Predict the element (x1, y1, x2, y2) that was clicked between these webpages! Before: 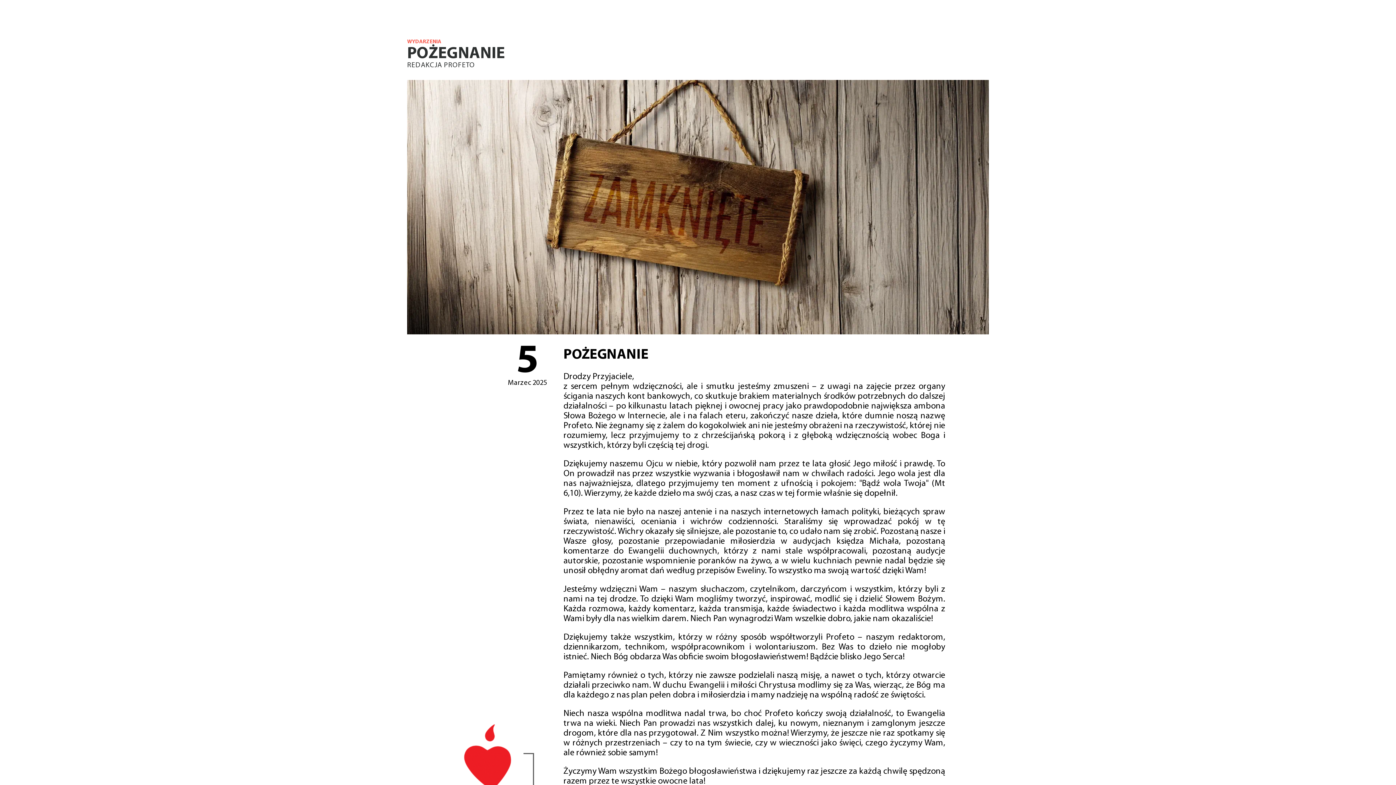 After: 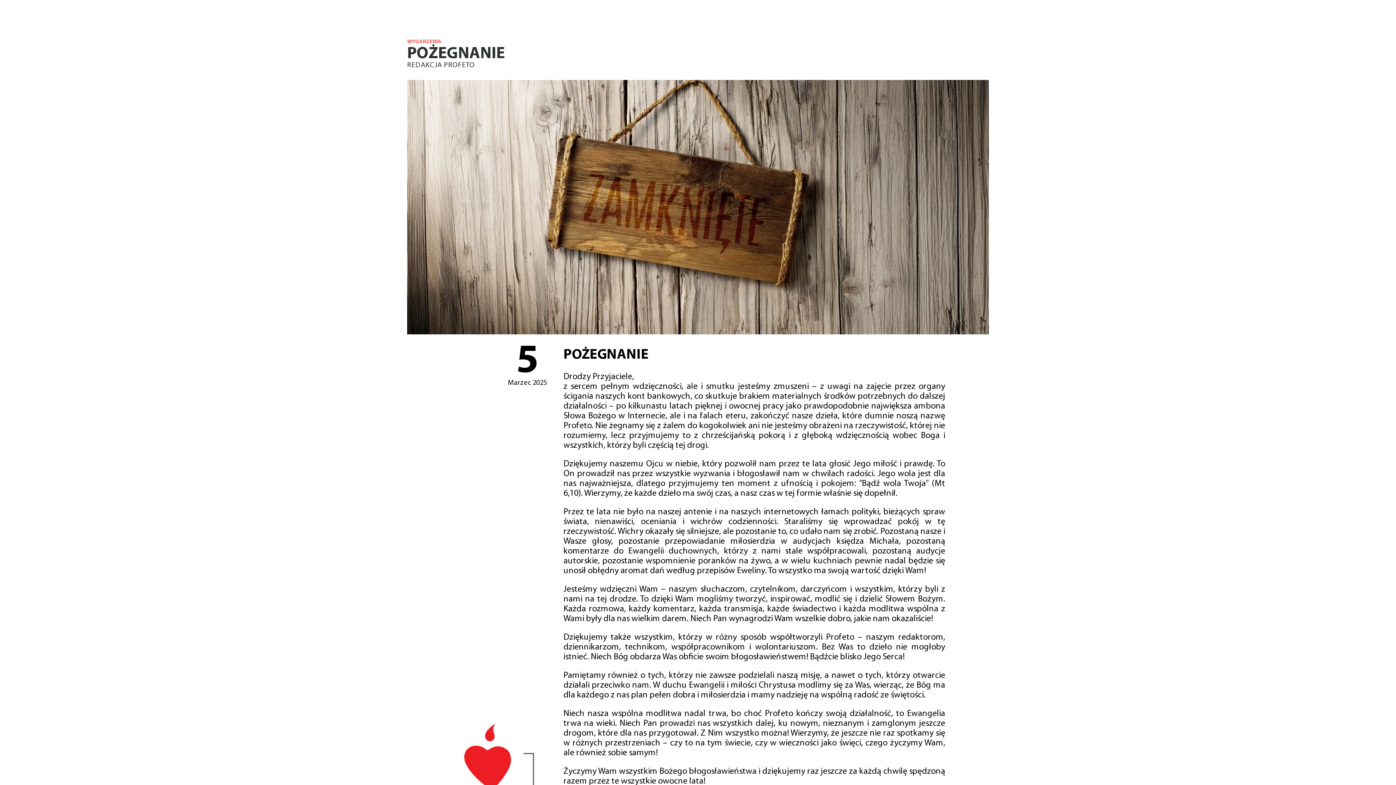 Action: label: WYDARZENIA bbox: (407, 38, 989, 45)